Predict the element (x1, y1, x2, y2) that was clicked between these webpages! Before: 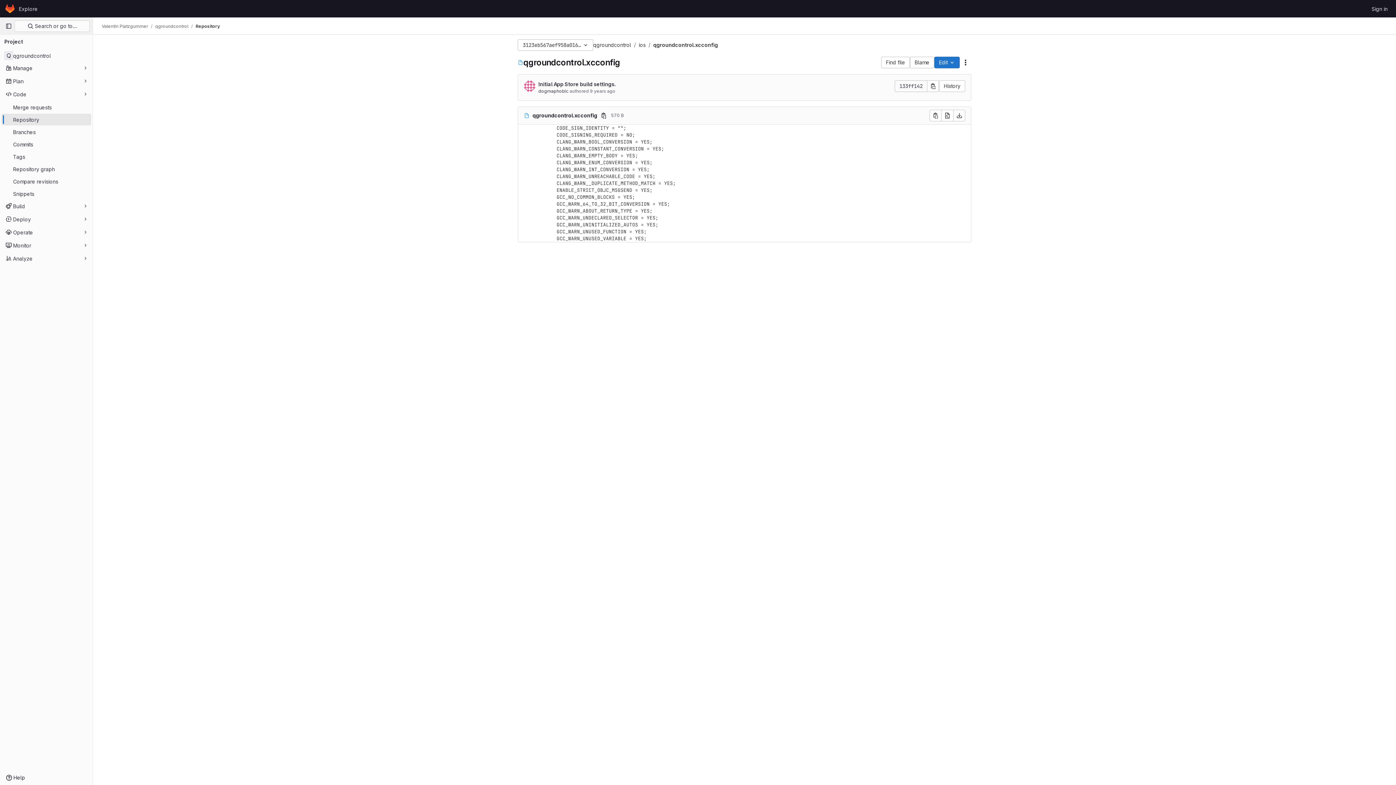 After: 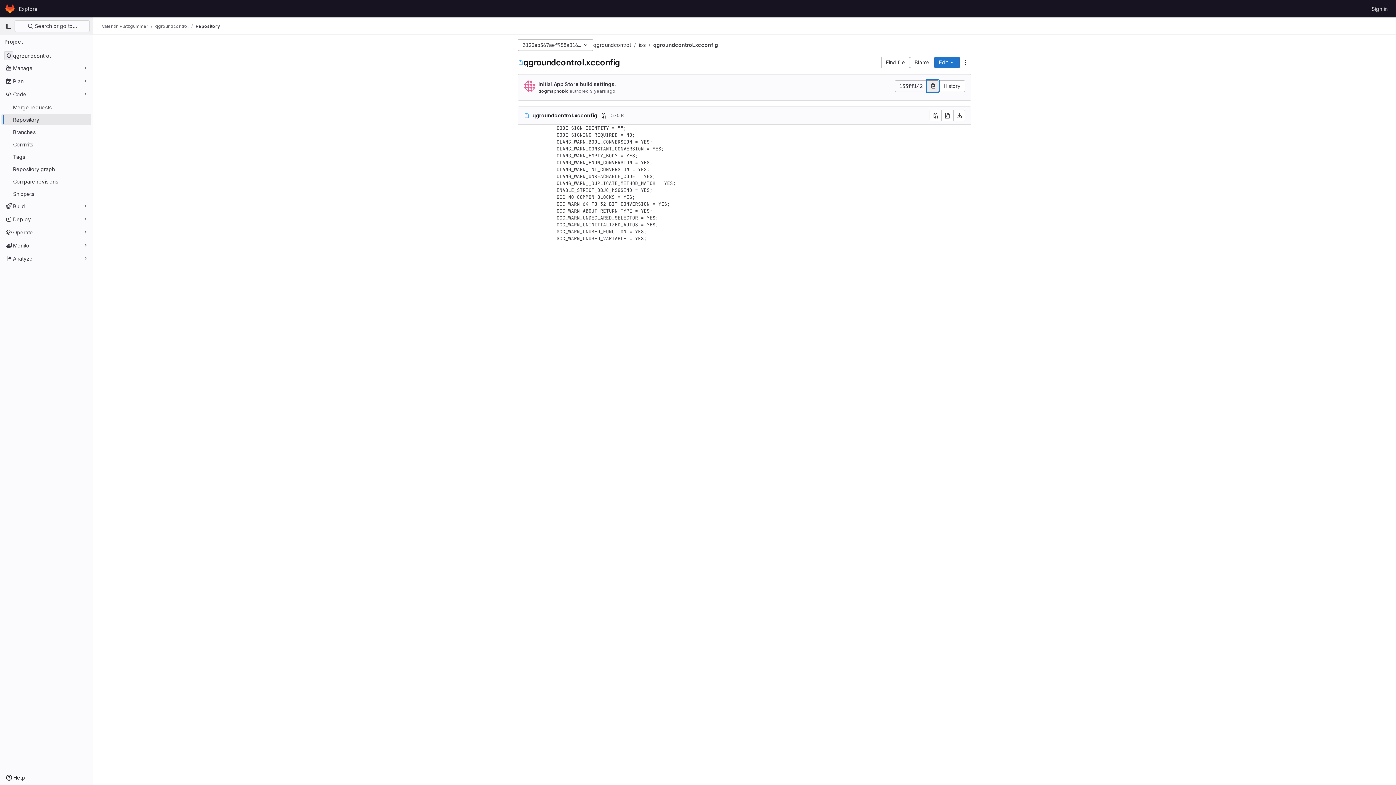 Action: bbox: (927, 80, 939, 92) label: Copy commit SHA